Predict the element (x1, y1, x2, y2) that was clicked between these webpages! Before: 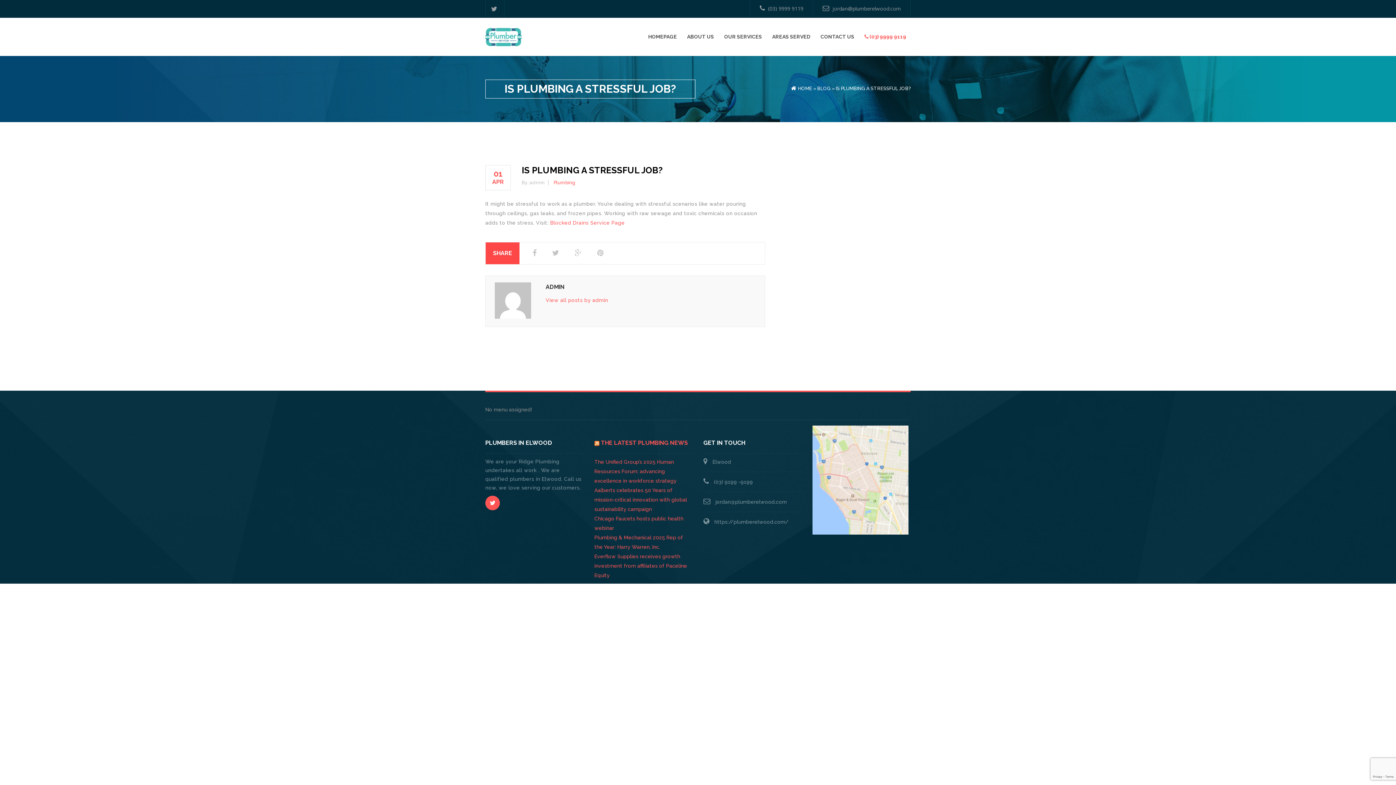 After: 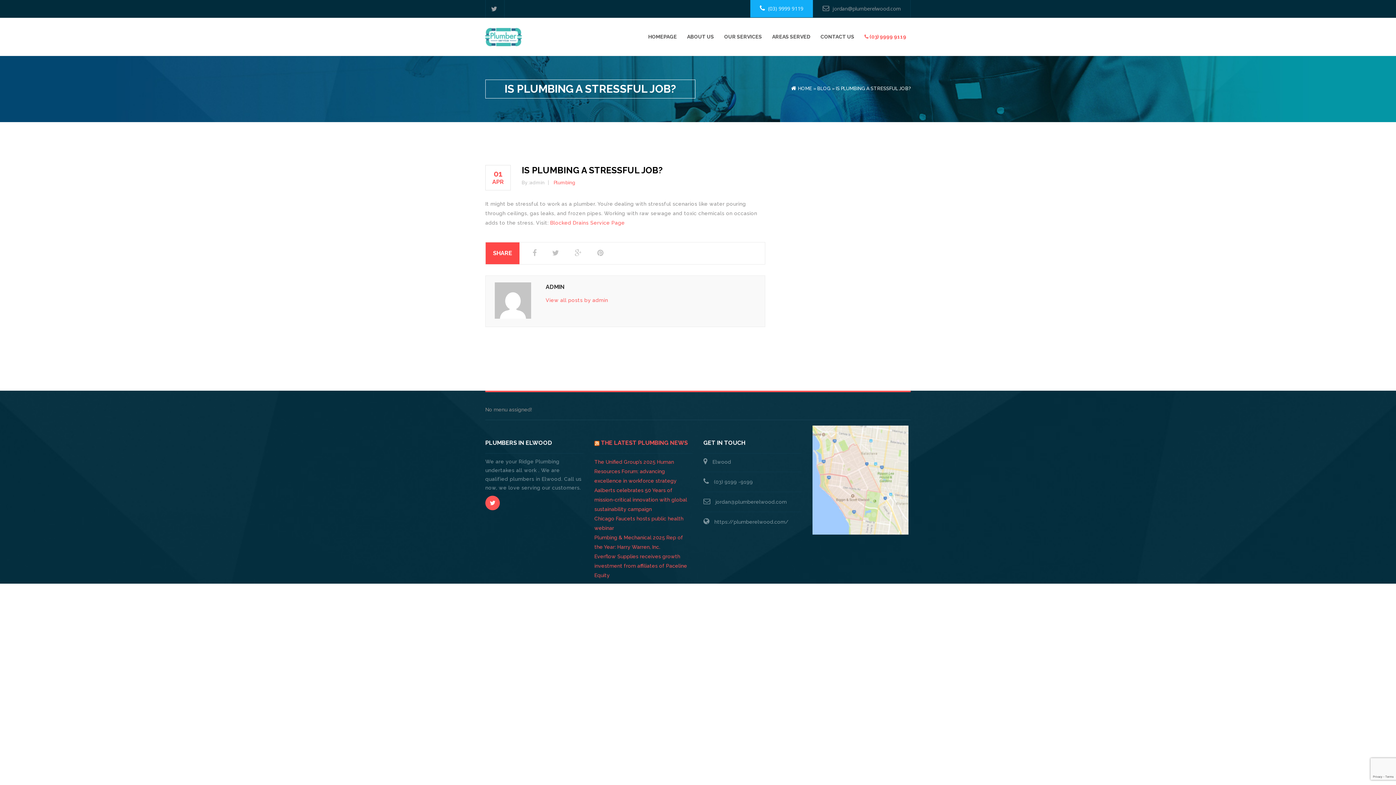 Action: label: (03) 9999 9119 bbox: (750, 0, 813, 17)